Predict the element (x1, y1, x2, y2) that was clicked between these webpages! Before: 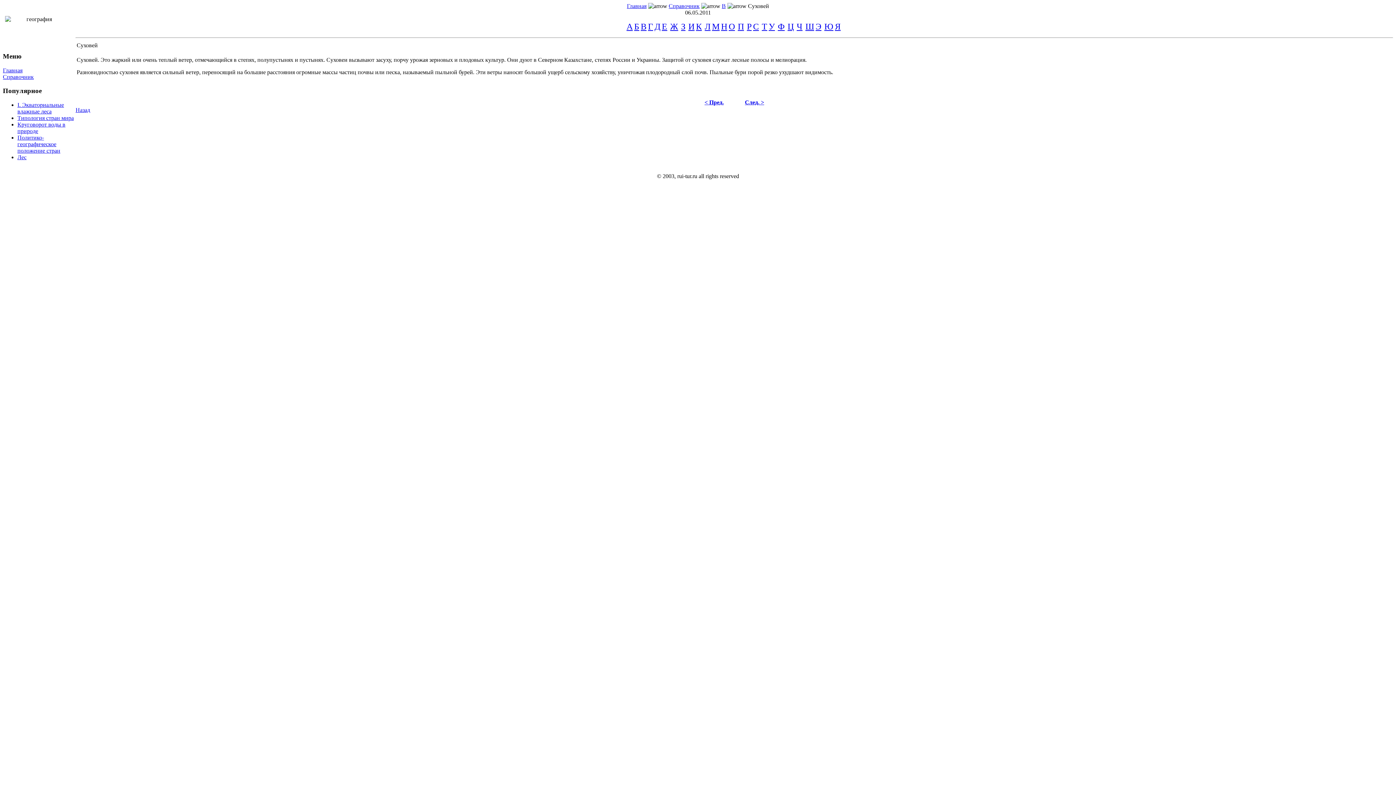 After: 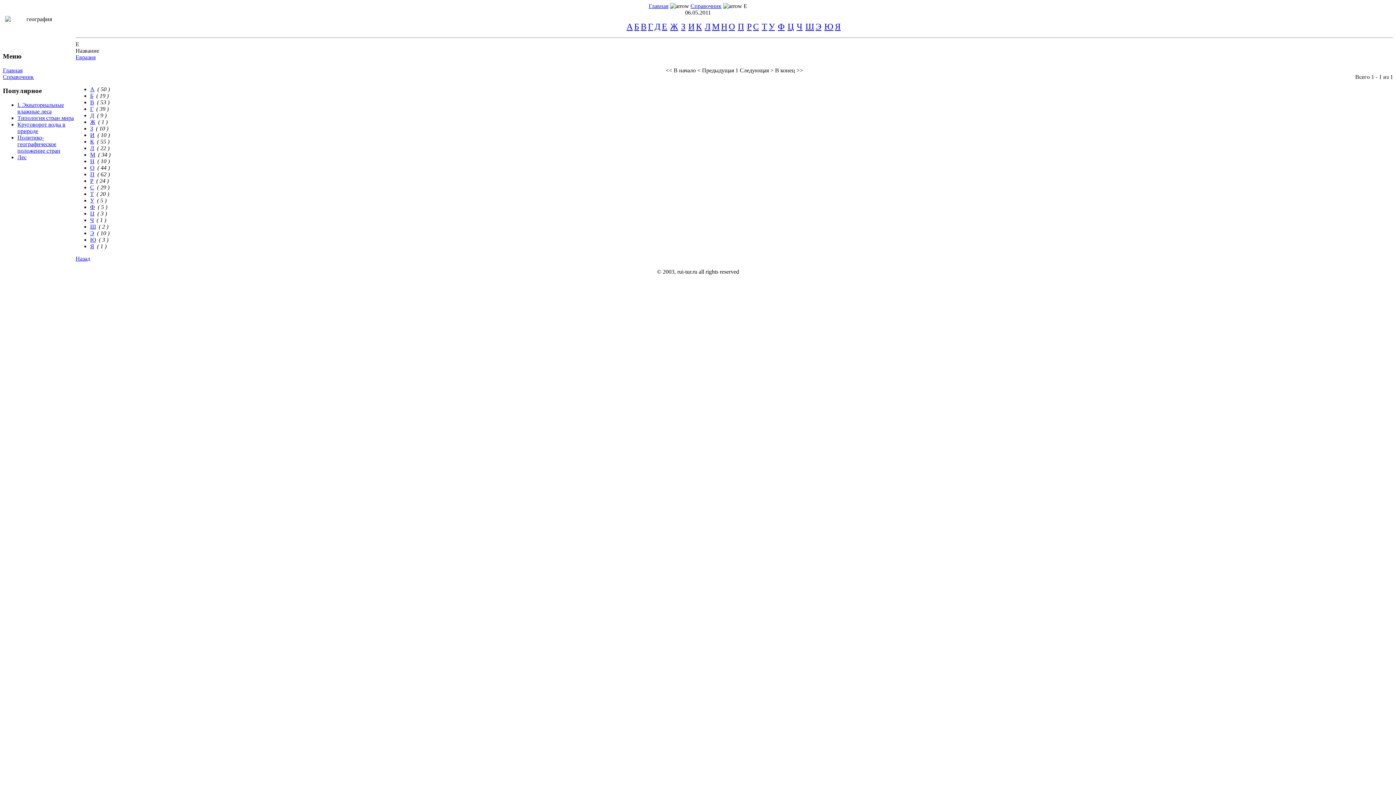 Action: bbox: (662, 24, 667, 30) label: Е